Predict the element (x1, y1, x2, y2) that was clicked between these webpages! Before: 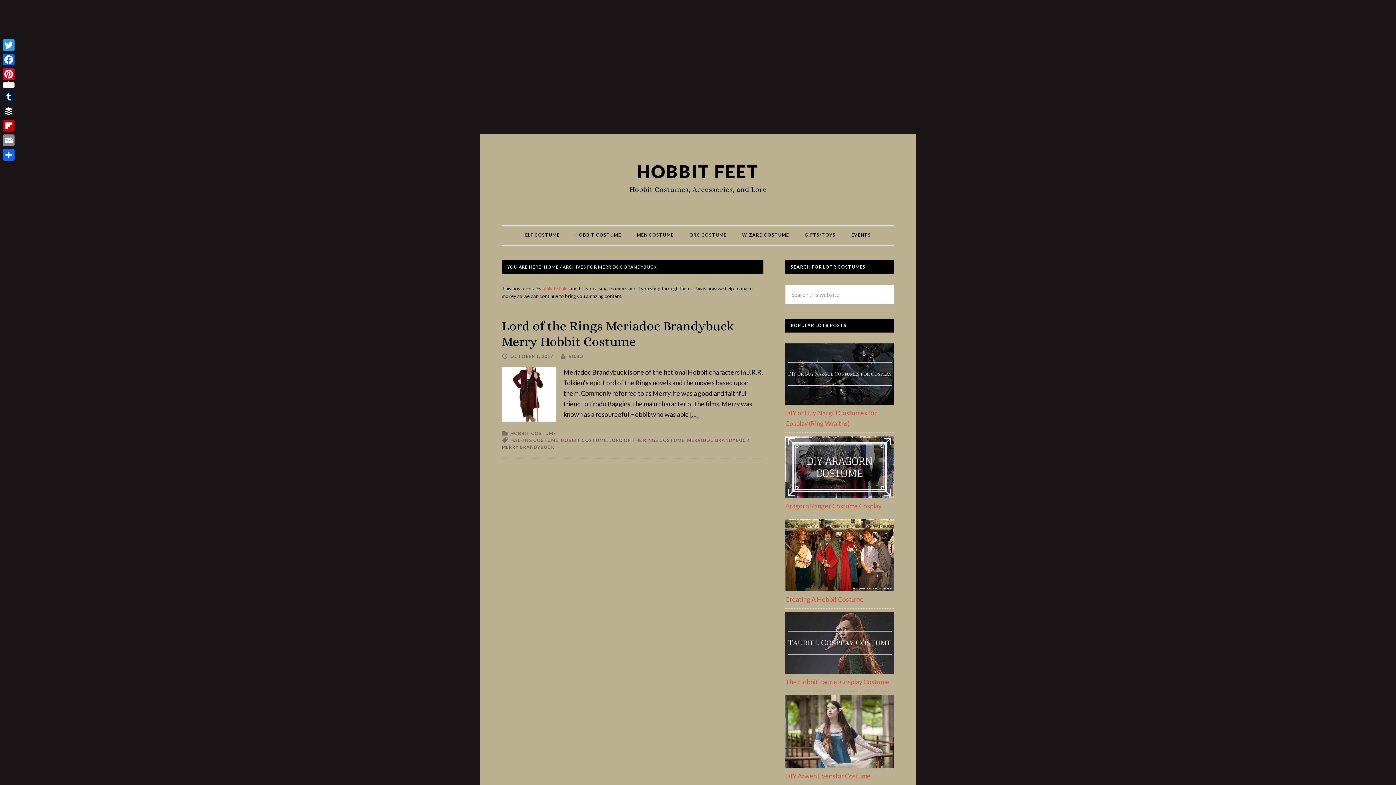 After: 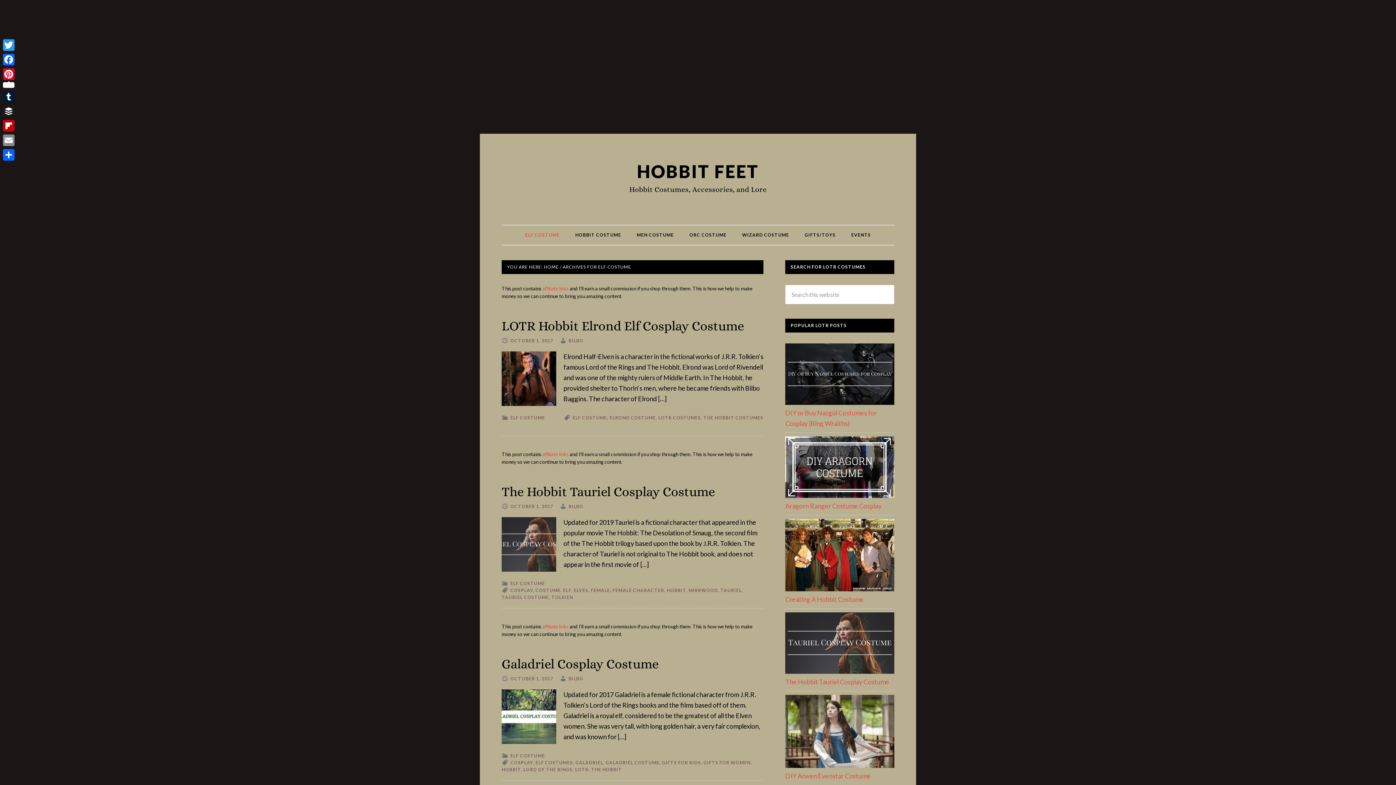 Action: bbox: (518, 225, 567, 244) label: ELF COSTUME